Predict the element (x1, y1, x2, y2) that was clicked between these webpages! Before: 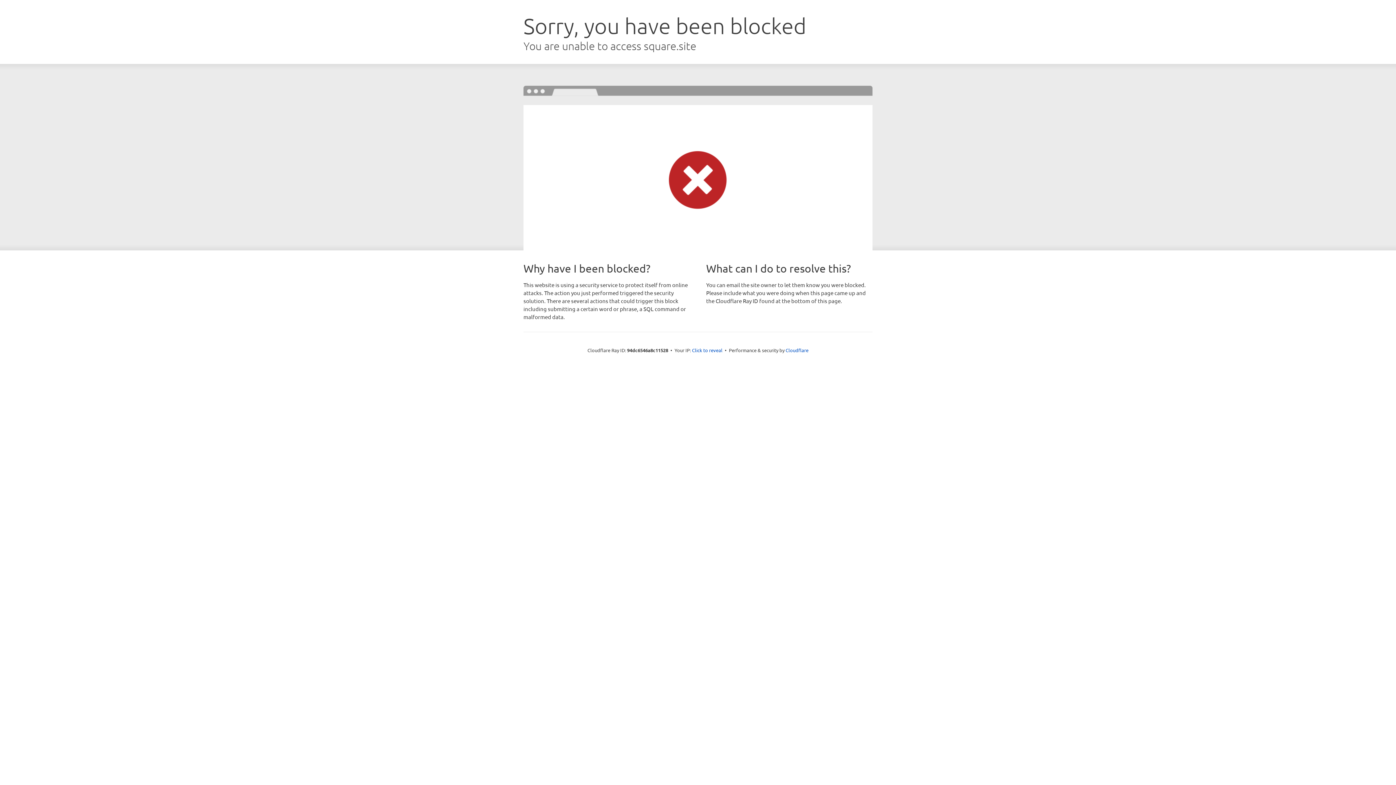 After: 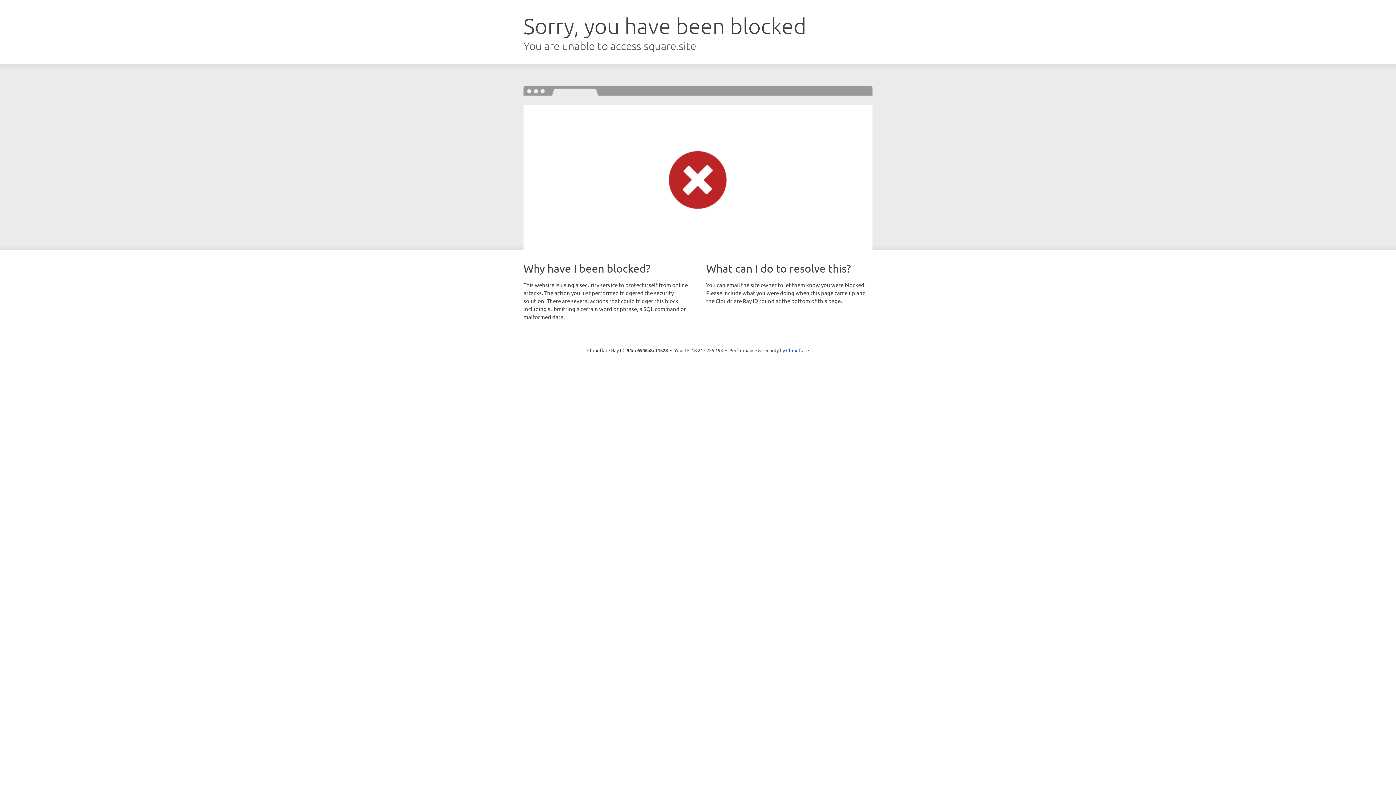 Action: label: Click to reveal bbox: (692, 346, 722, 353)